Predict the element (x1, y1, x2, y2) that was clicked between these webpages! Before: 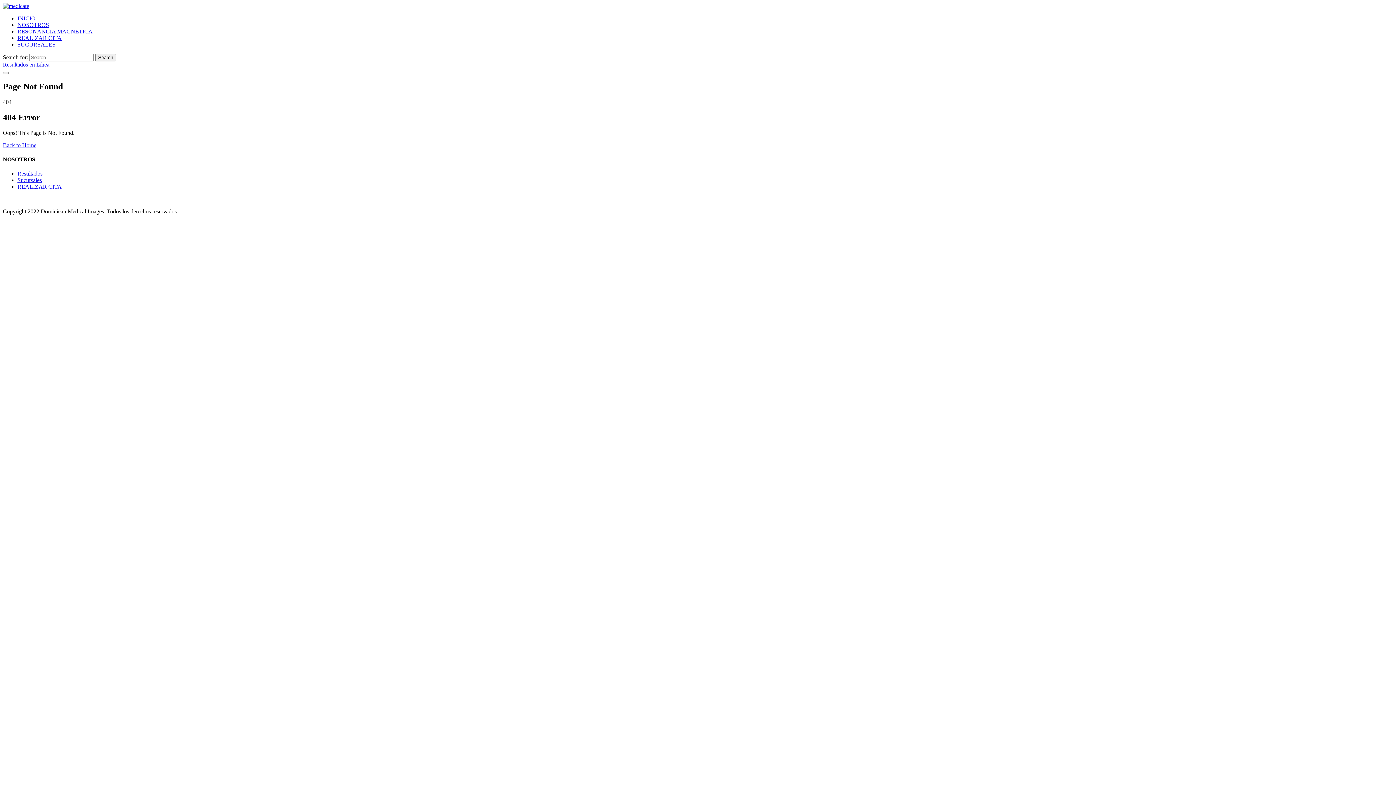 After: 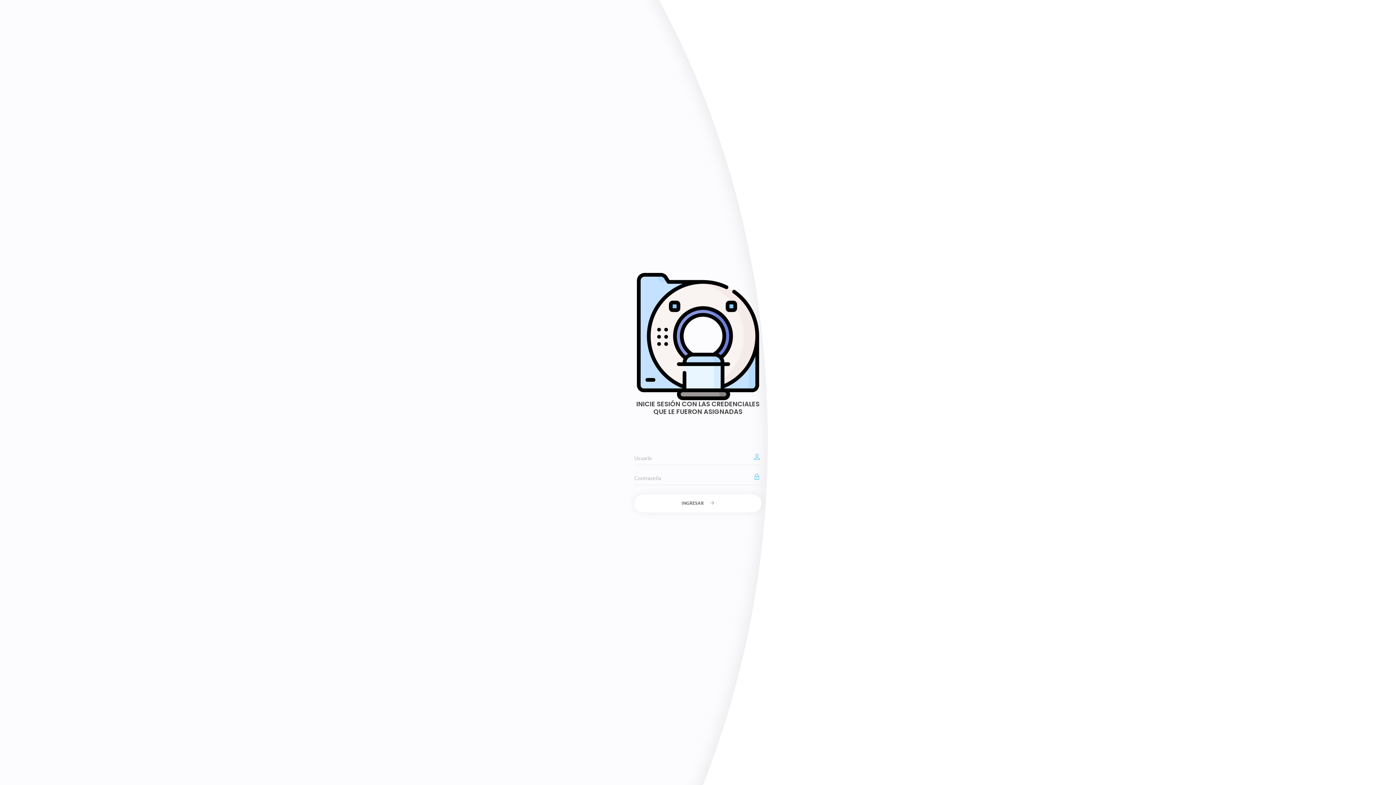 Action: bbox: (2, 61, 1393, 68) label: Resultados en Línea